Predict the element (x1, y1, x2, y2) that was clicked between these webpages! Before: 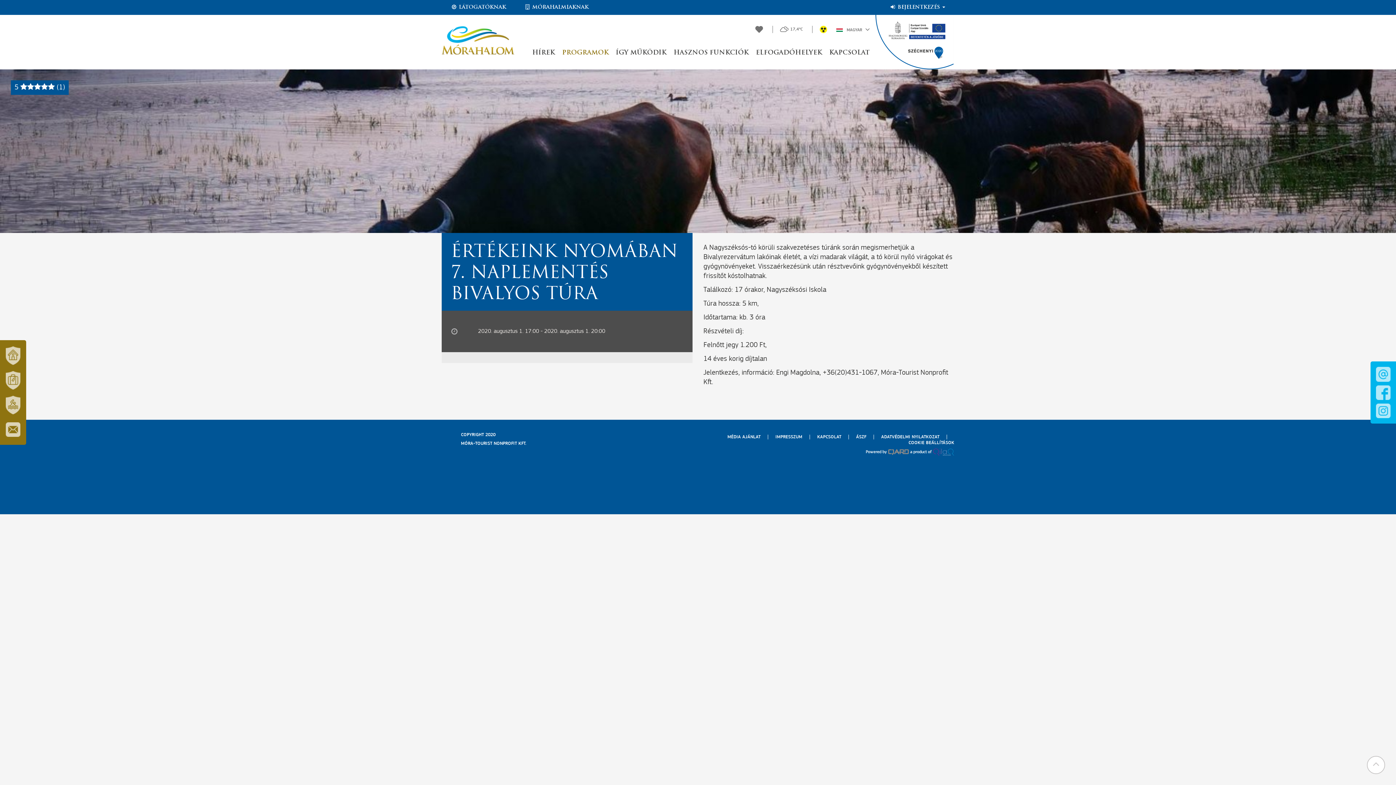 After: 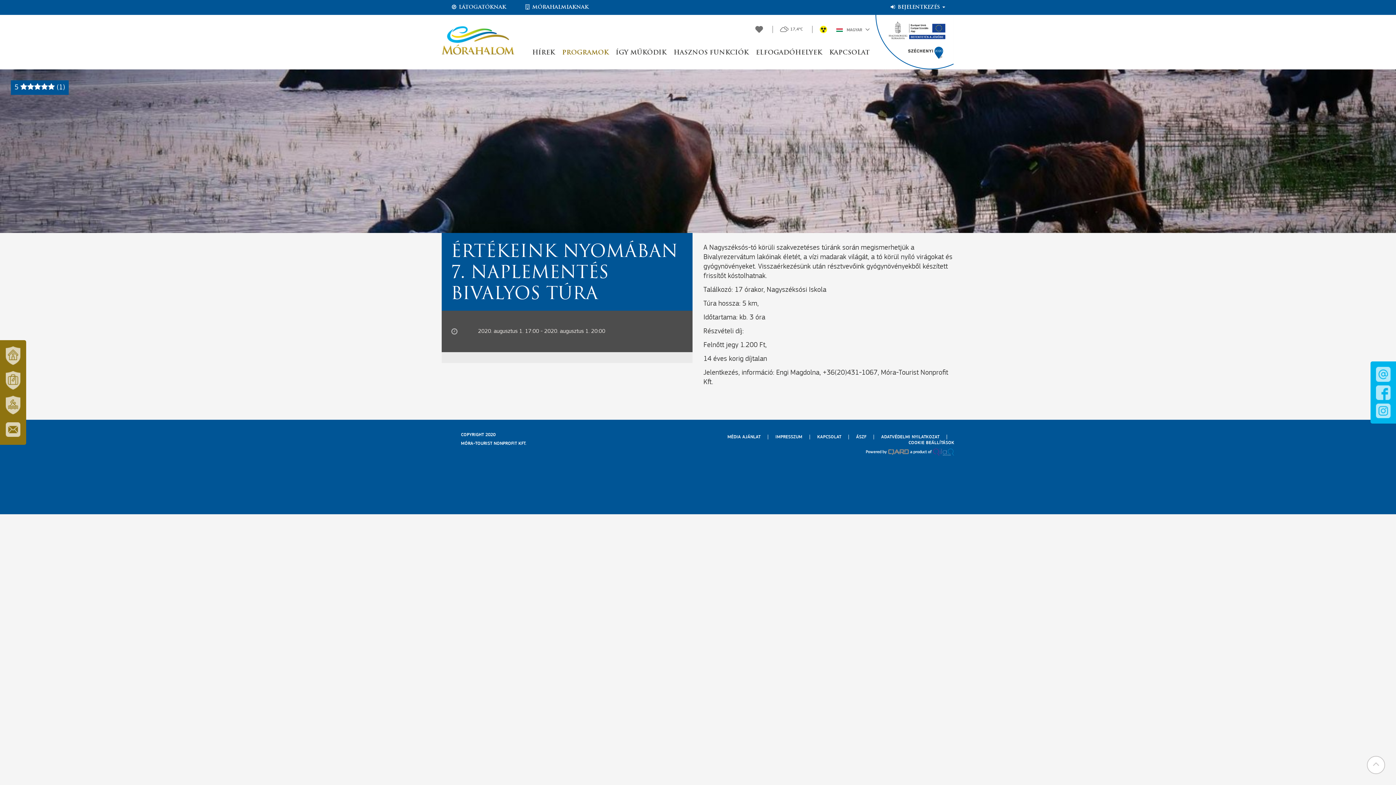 Action: bbox: (819, 25, 827, 33)